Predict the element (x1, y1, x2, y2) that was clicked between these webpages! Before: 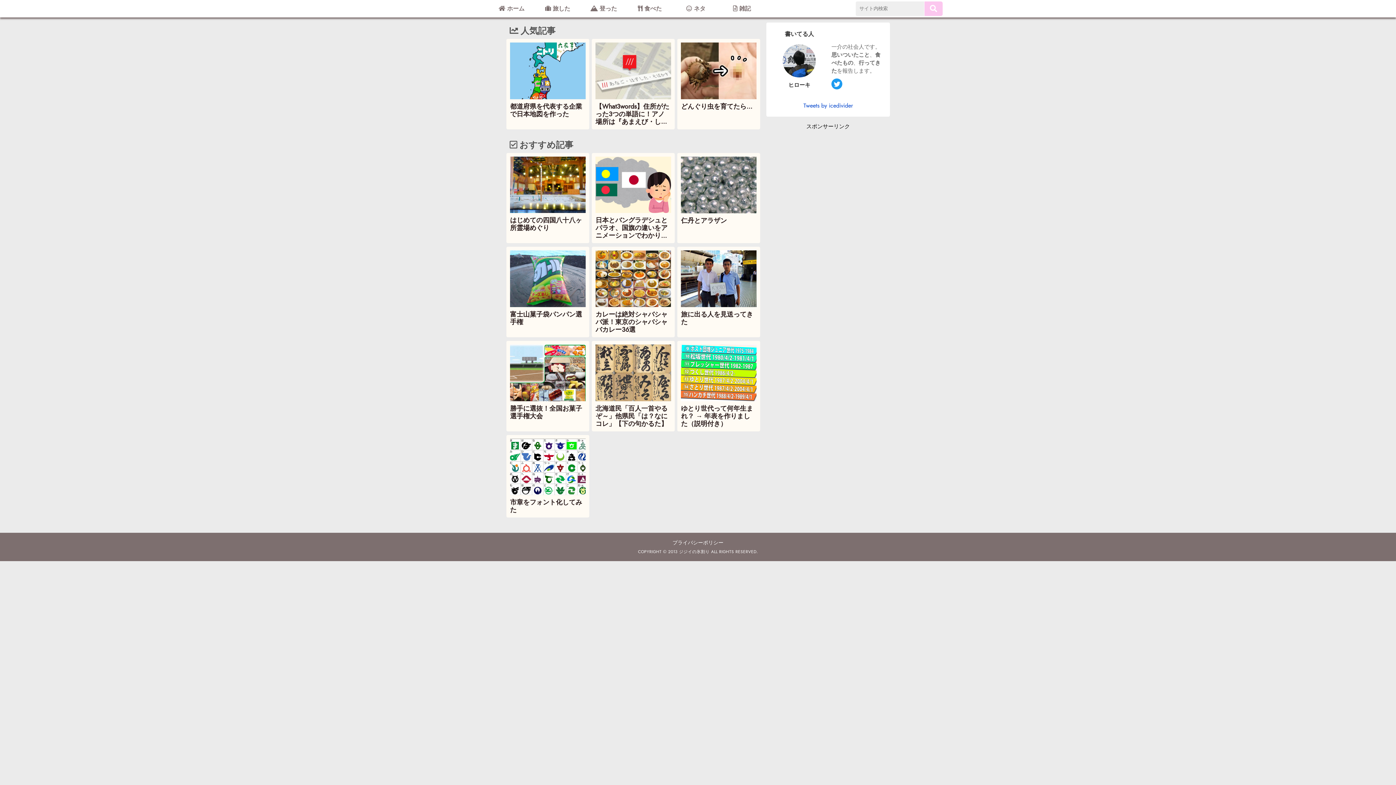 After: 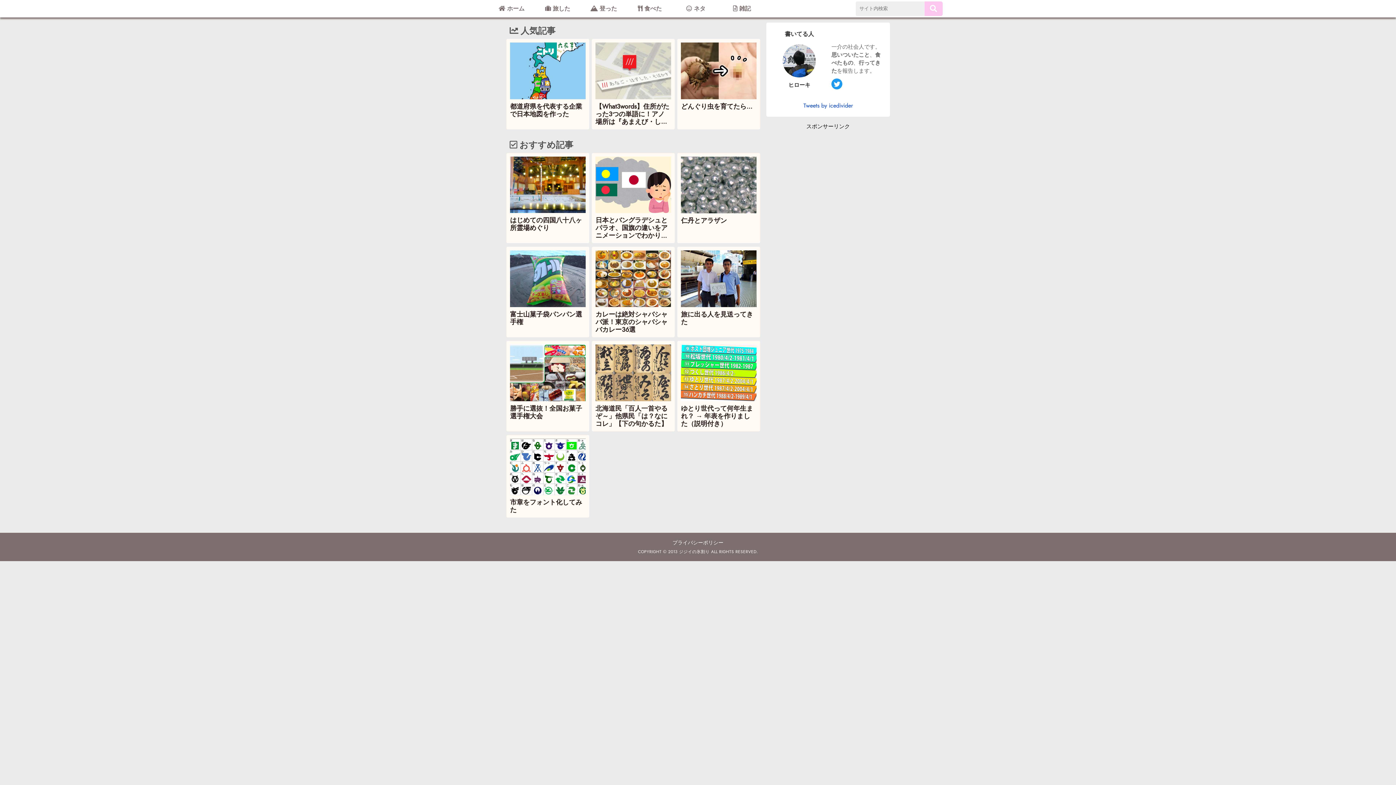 Action: label:  ホーム bbox: (488, 0, 534, 17)